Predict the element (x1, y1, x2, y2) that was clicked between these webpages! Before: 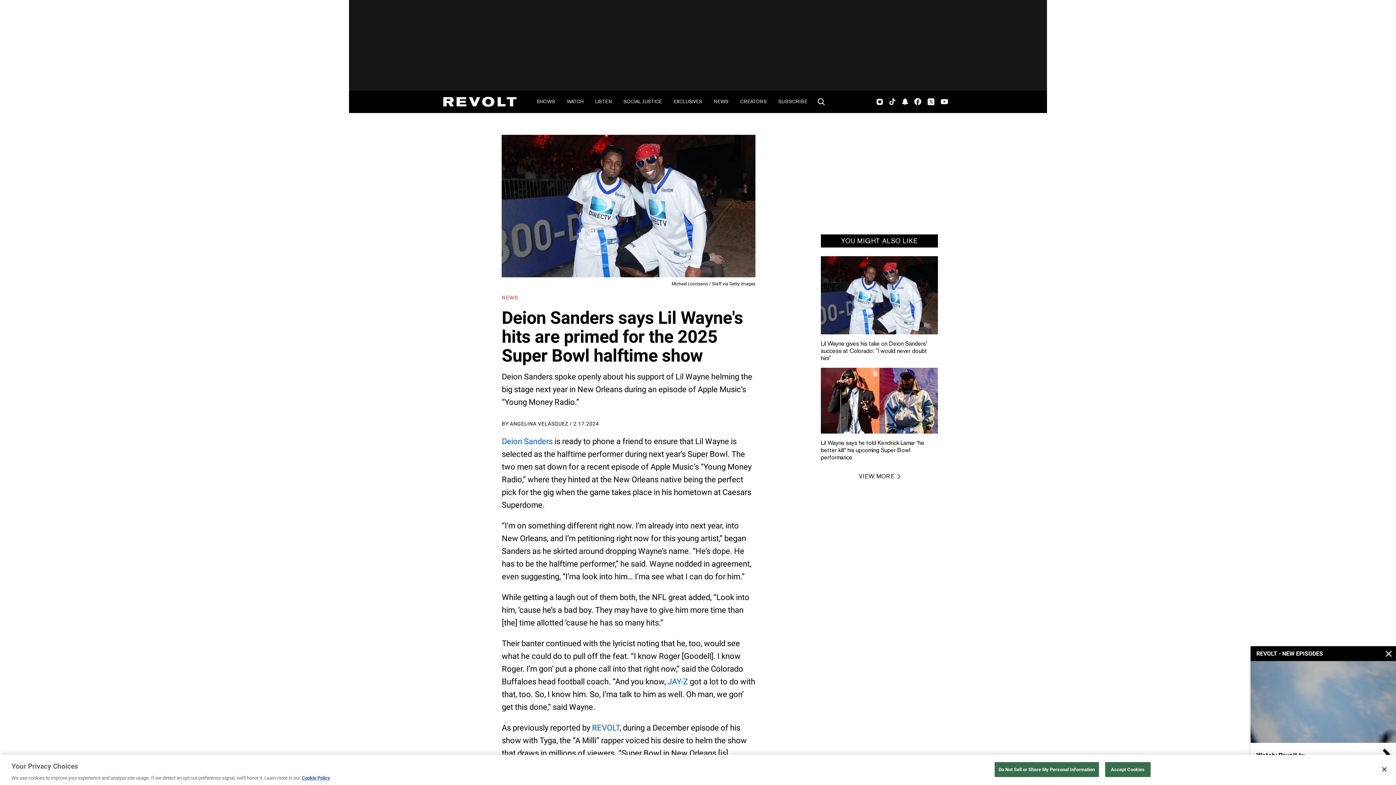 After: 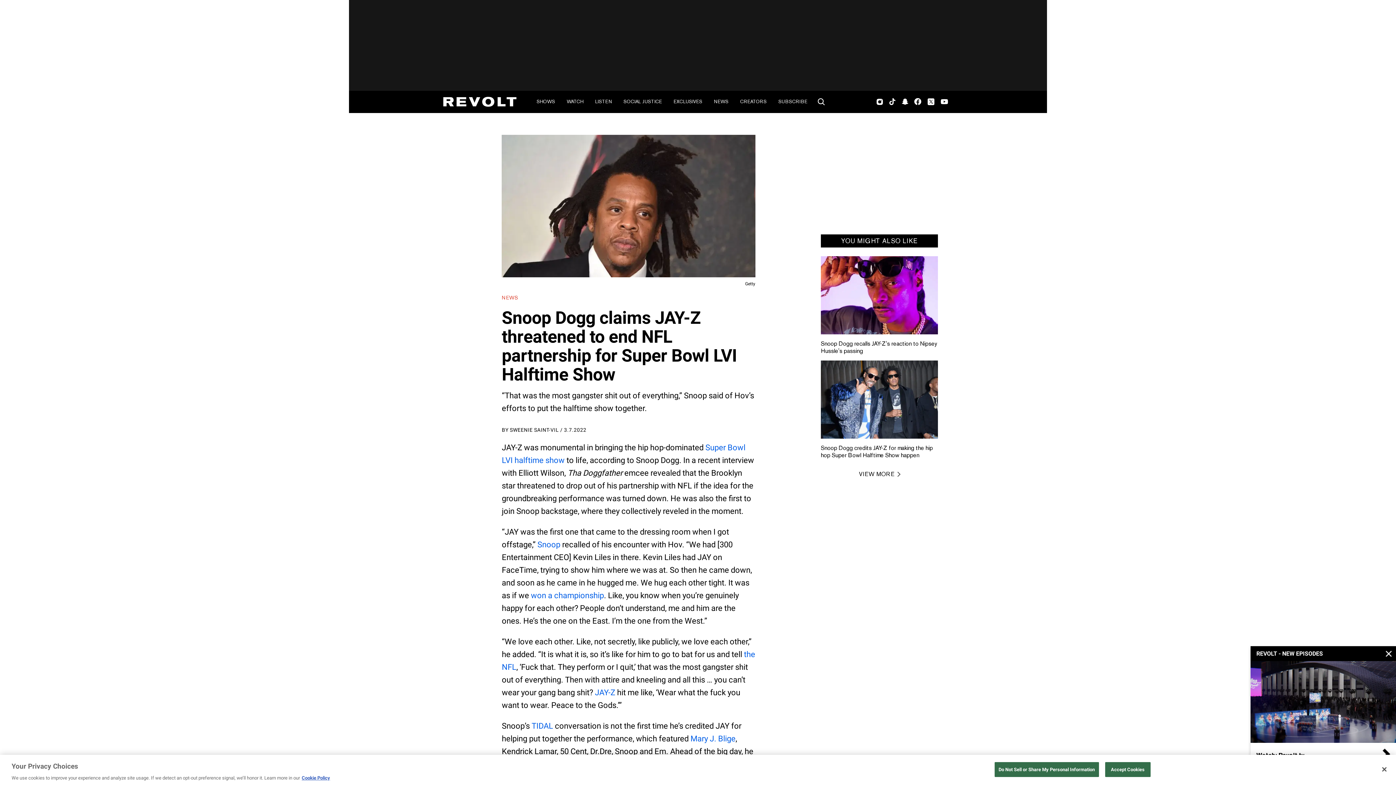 Action: label: JAY-Z bbox: (667, 677, 688, 686)